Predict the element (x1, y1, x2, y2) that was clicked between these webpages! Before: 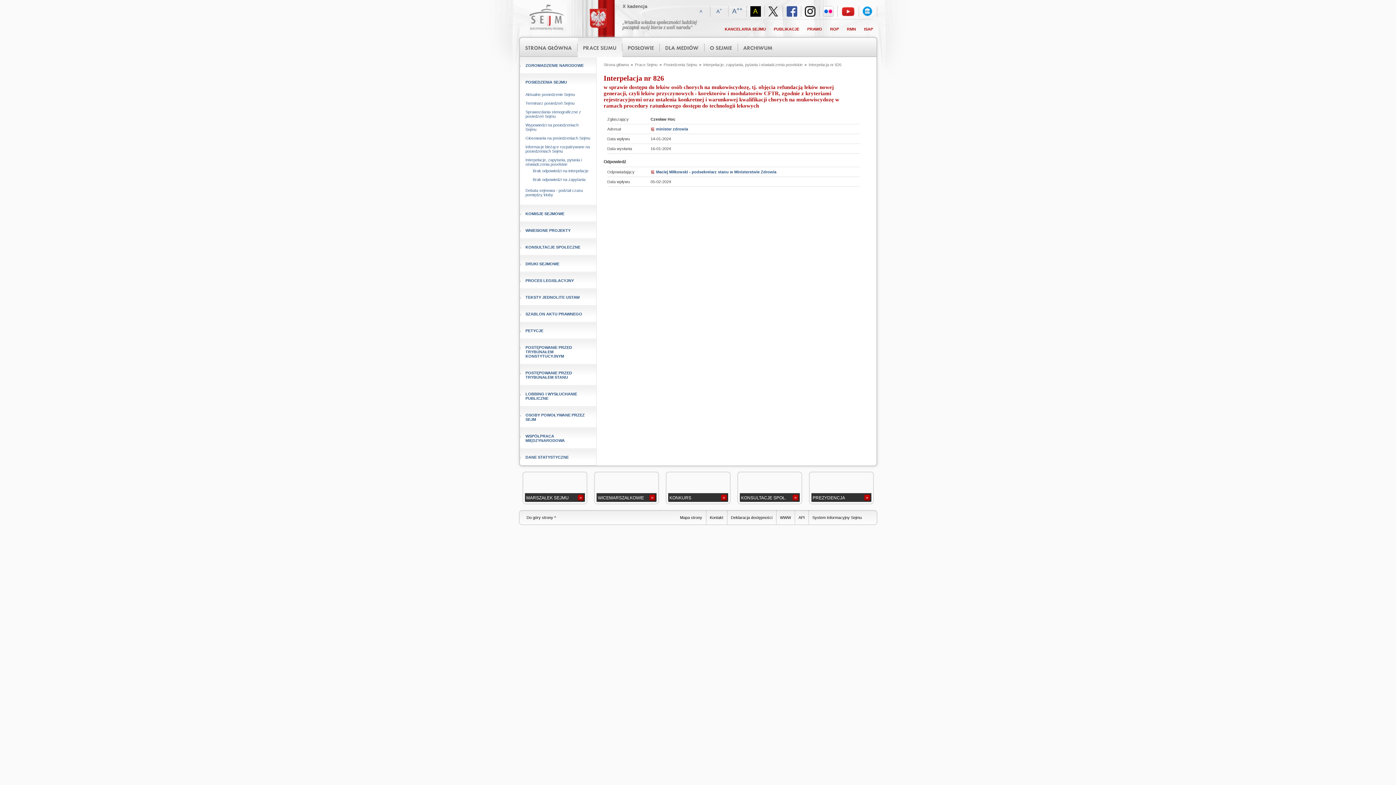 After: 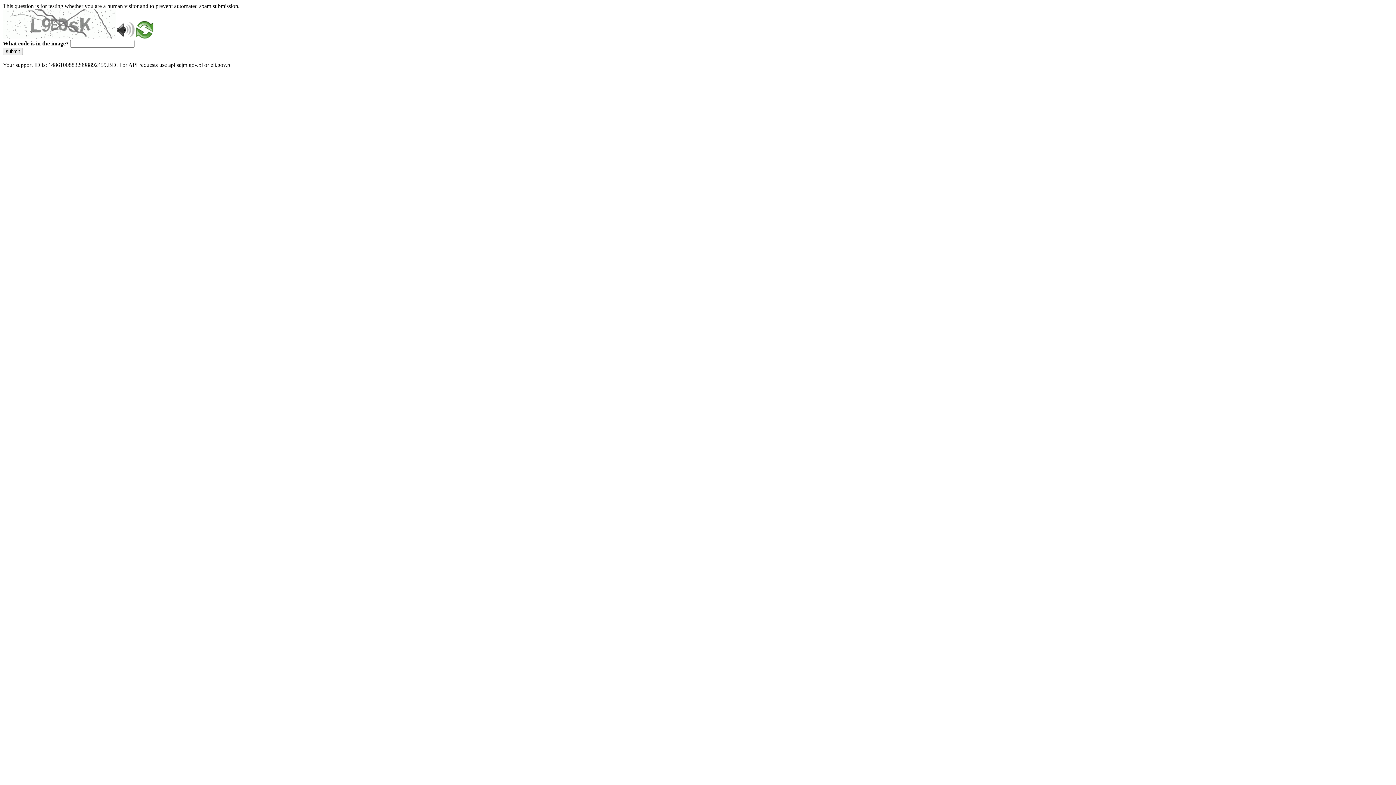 Action: label: KONSULTACJE SPOŁ. bbox: (739, 474, 799, 502)